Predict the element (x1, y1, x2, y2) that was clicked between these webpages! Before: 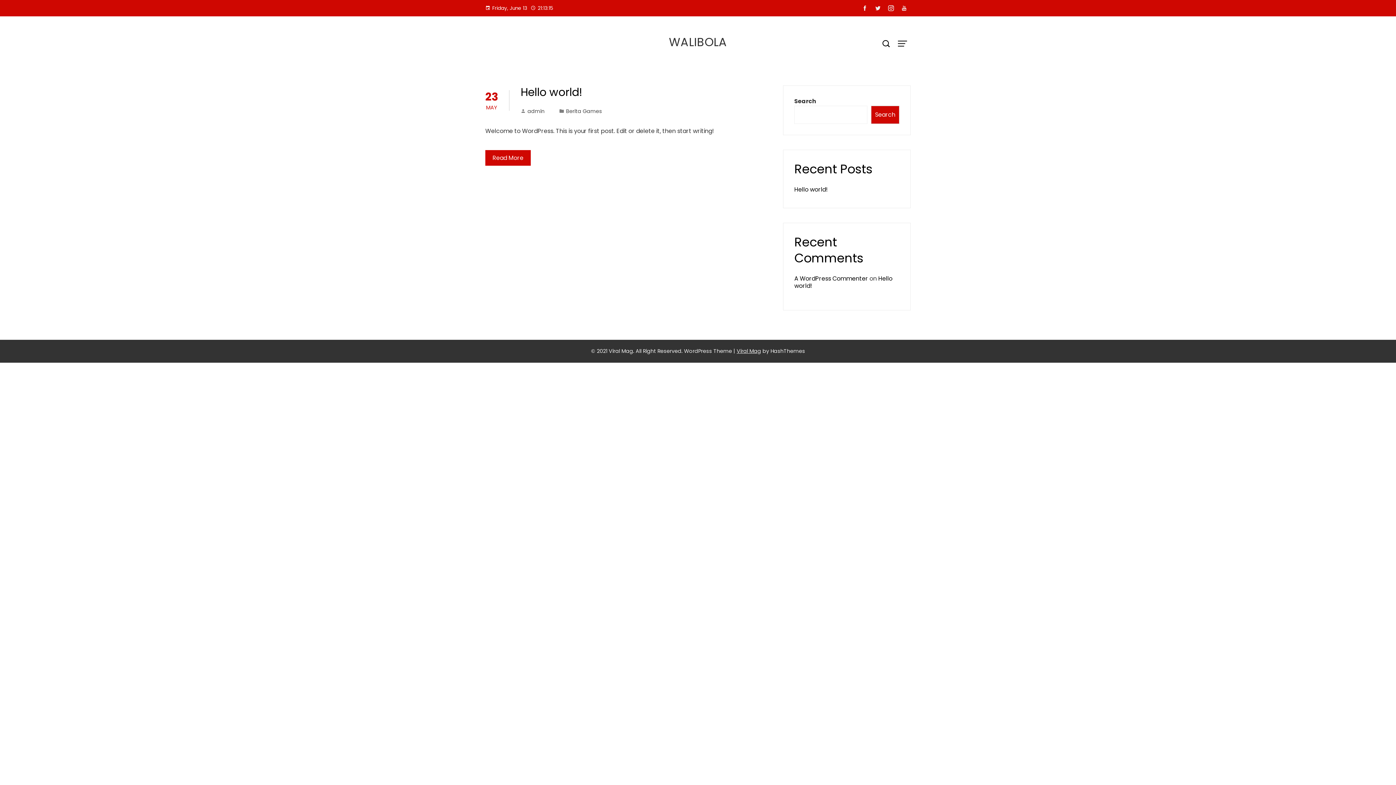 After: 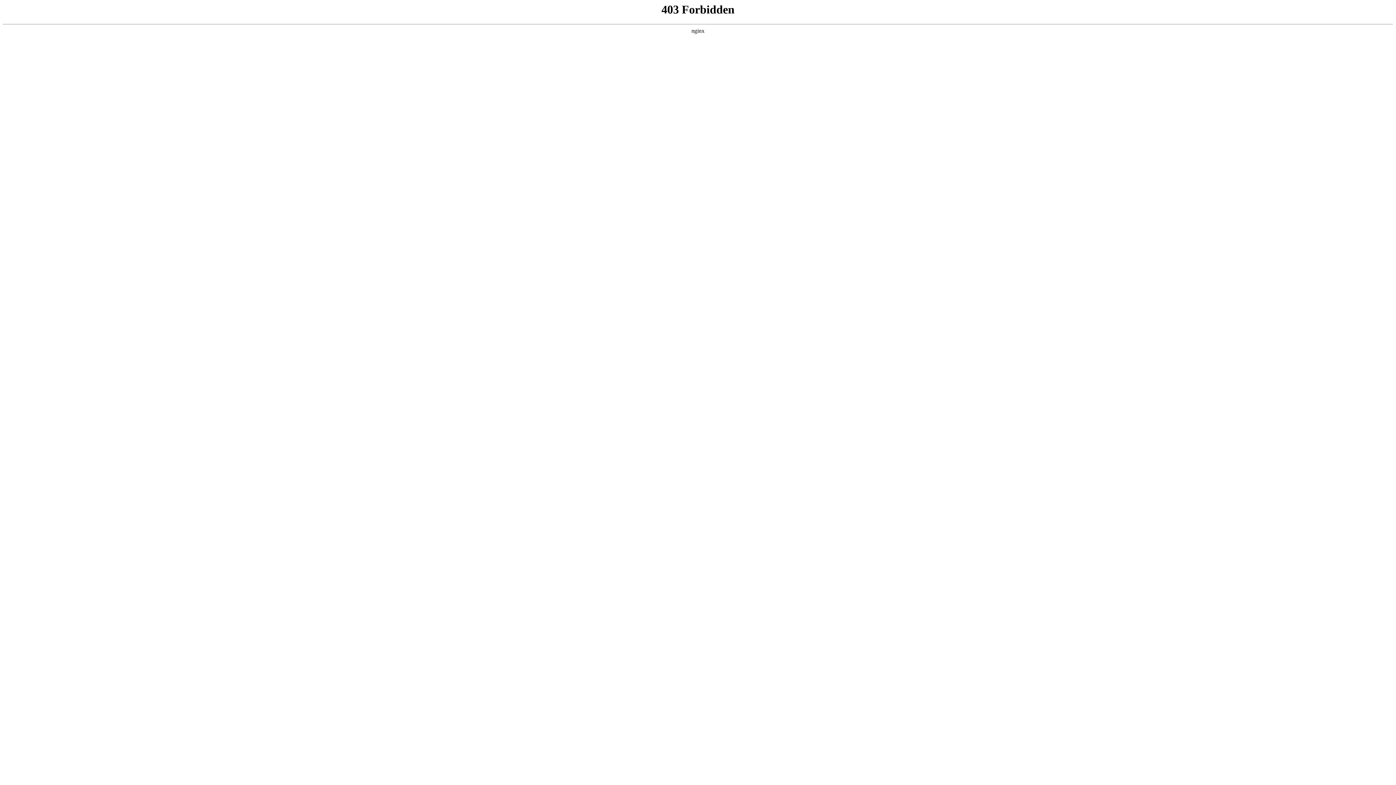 Action: bbox: (794, 274, 868, 282) label: A WordPress Commenter